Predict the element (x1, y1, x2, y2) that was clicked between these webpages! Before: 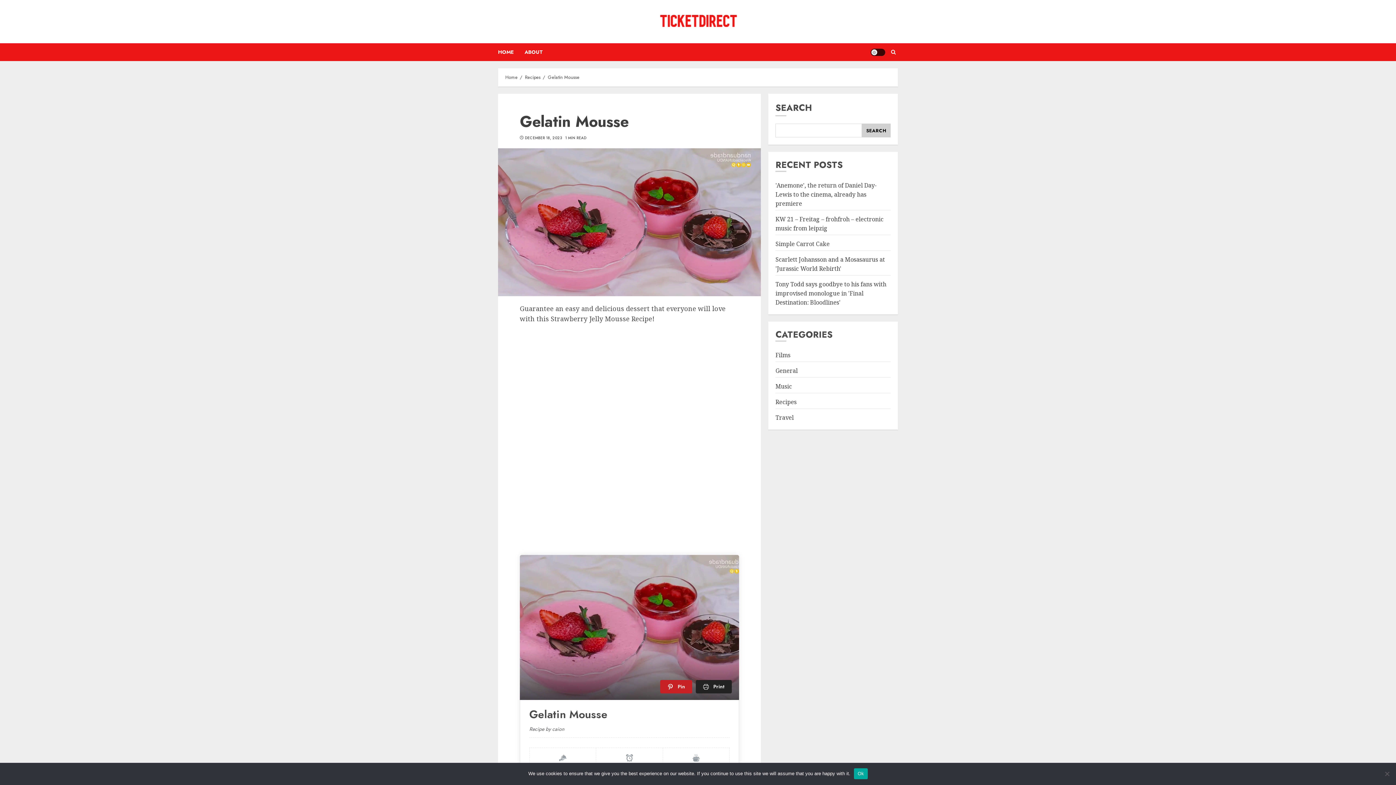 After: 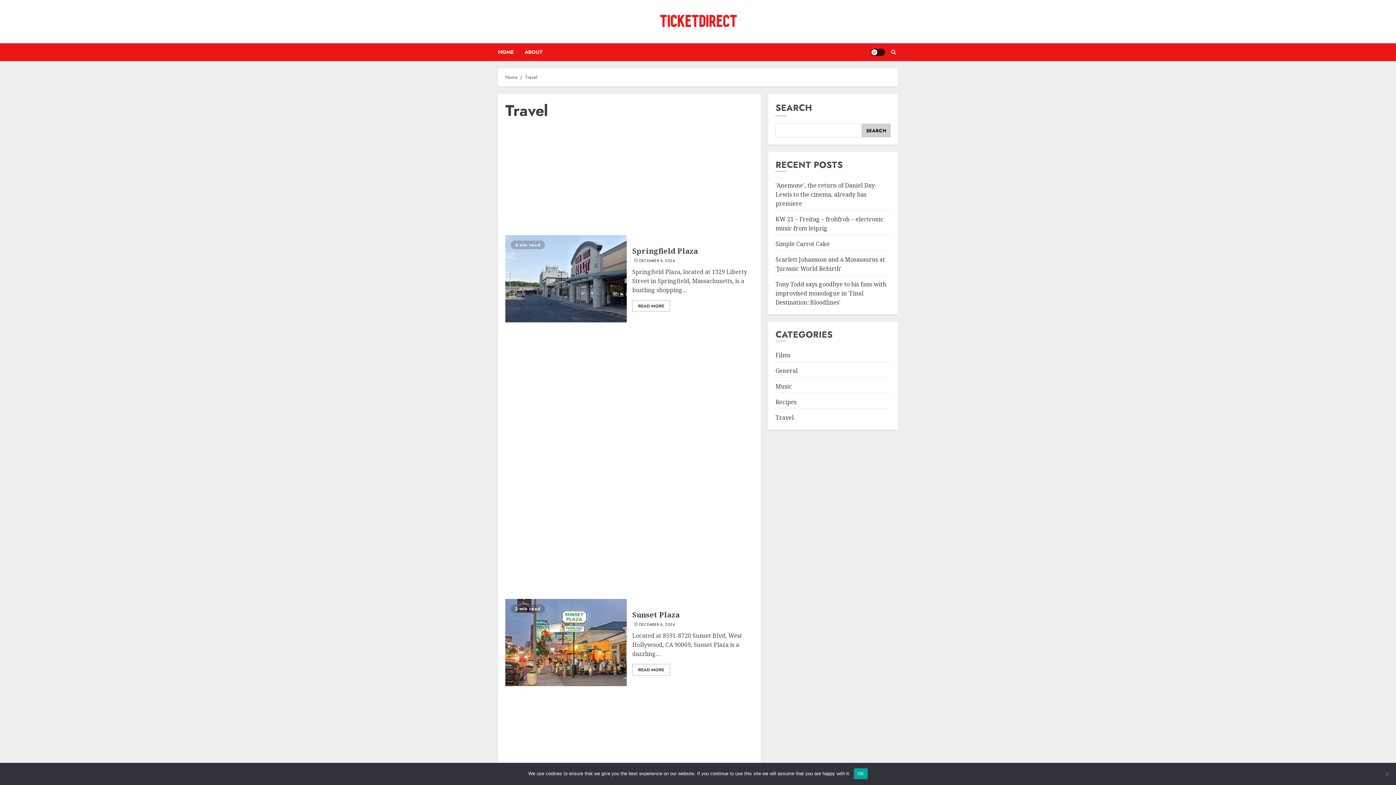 Action: bbox: (775, 413, 793, 422) label: Travel